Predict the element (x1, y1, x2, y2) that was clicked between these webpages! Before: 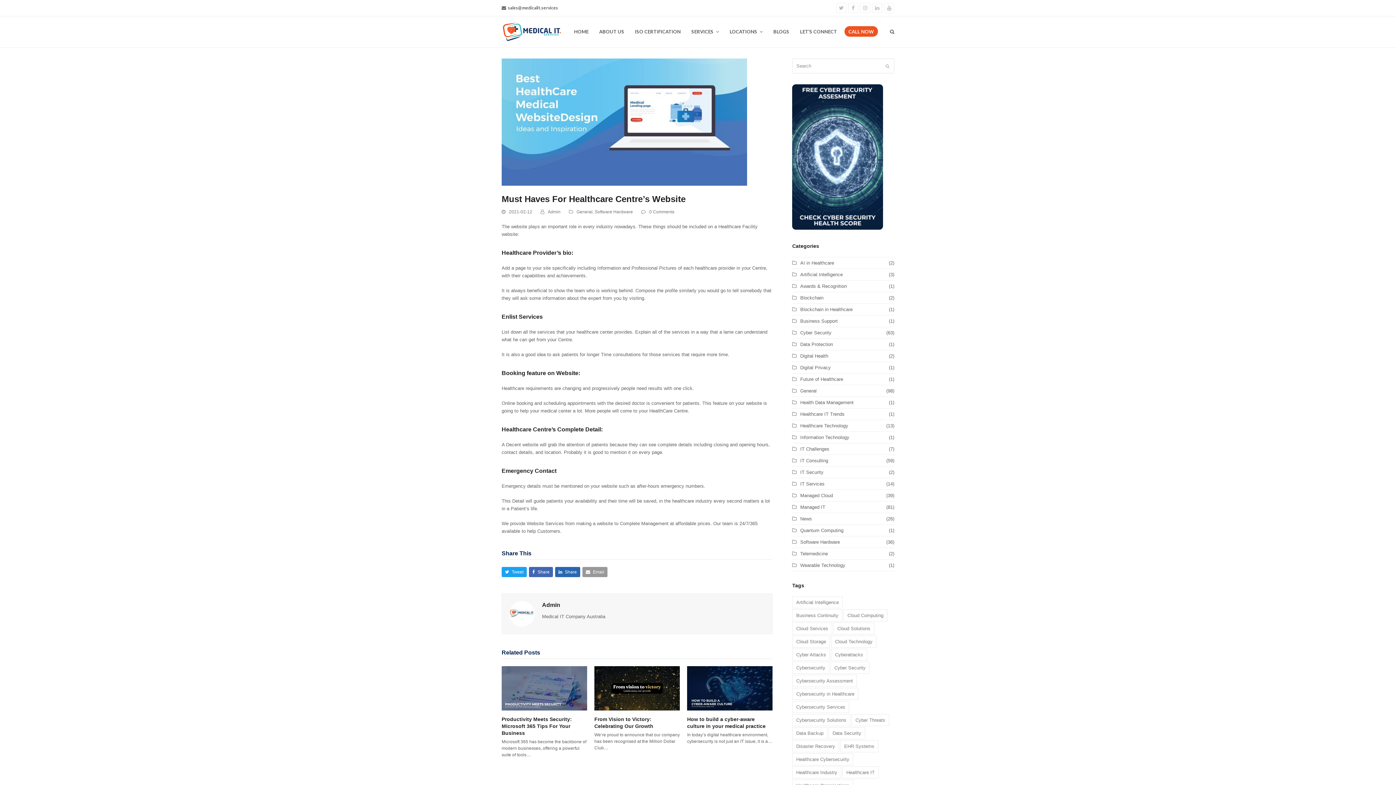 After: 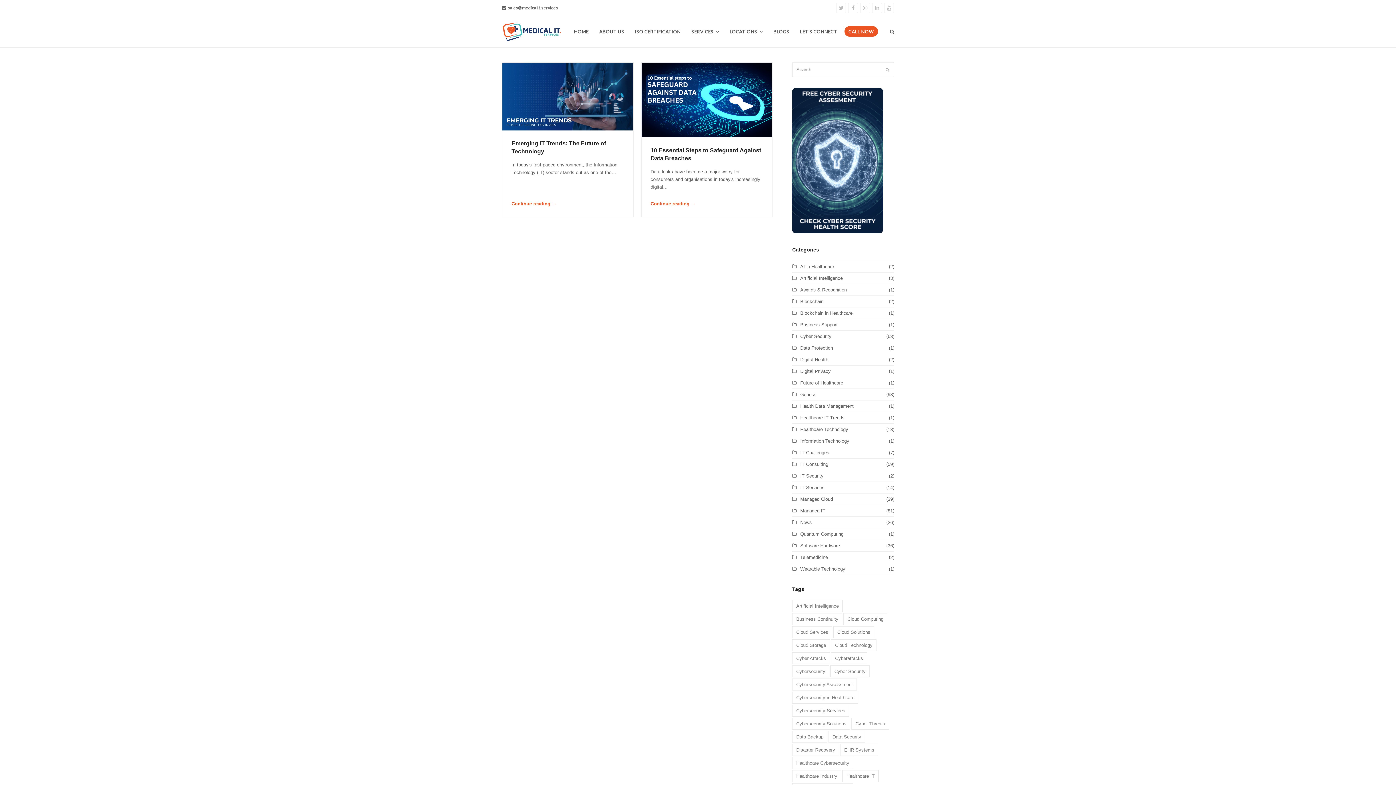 Action: bbox: (792, 469, 823, 475) label: IT Security